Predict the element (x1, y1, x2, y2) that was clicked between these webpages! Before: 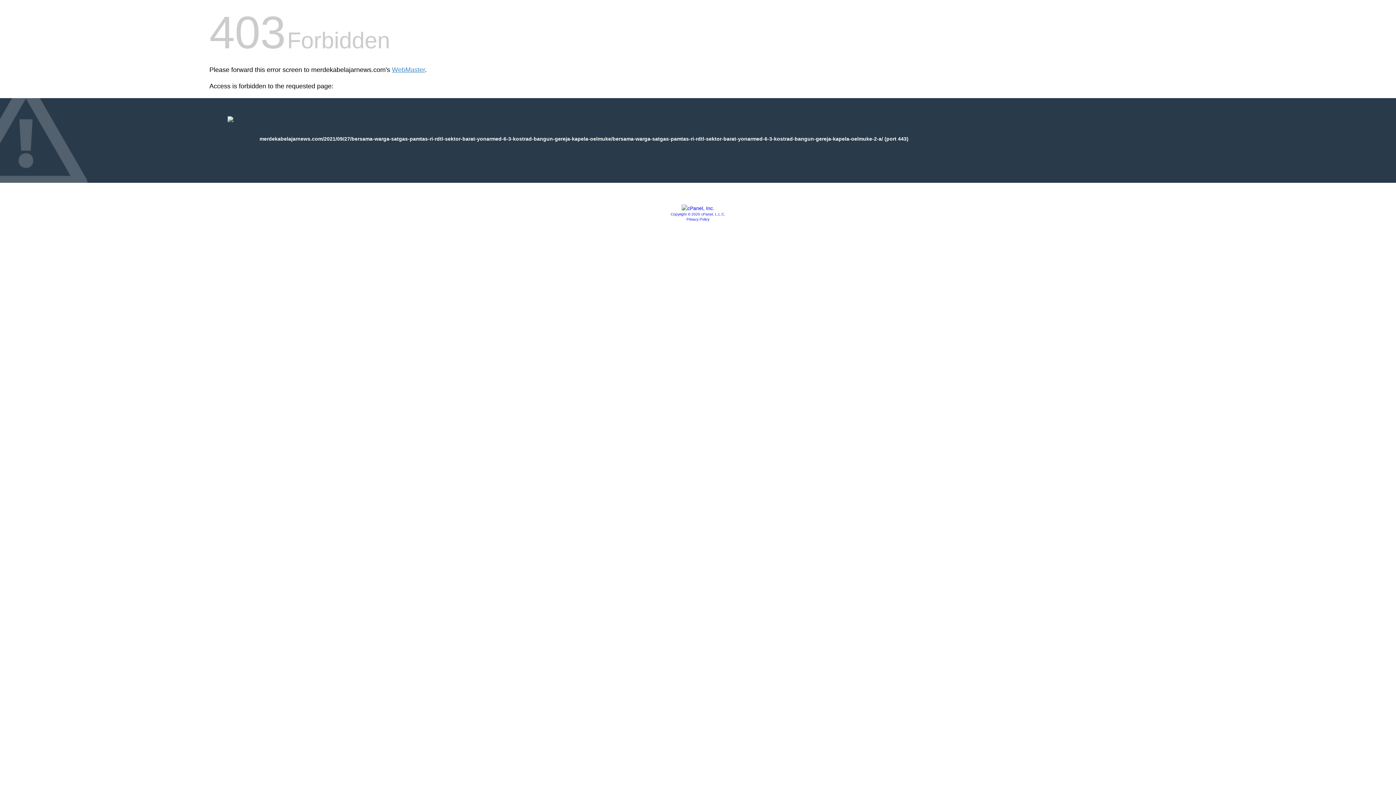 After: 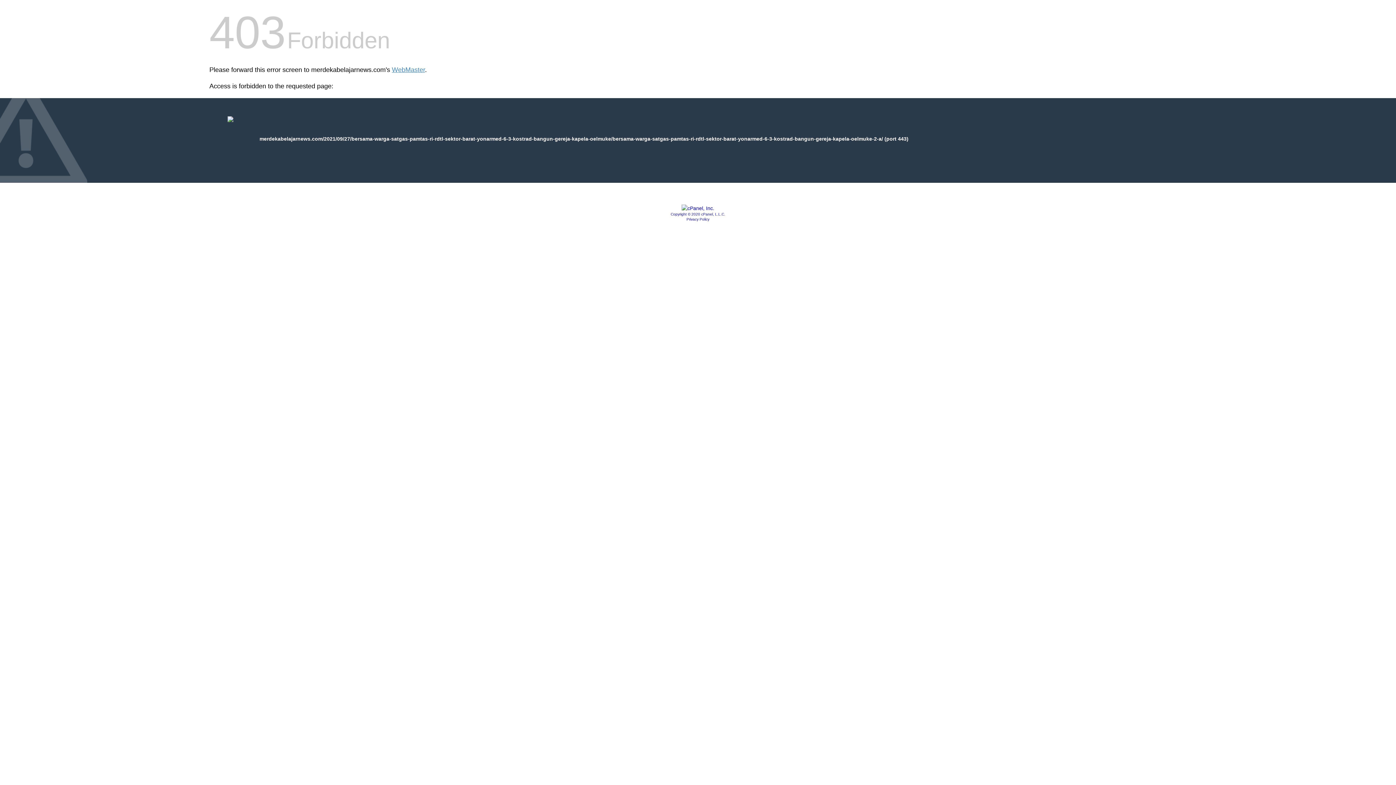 Action: label: Privacy Policy bbox: (686, 217, 709, 221)